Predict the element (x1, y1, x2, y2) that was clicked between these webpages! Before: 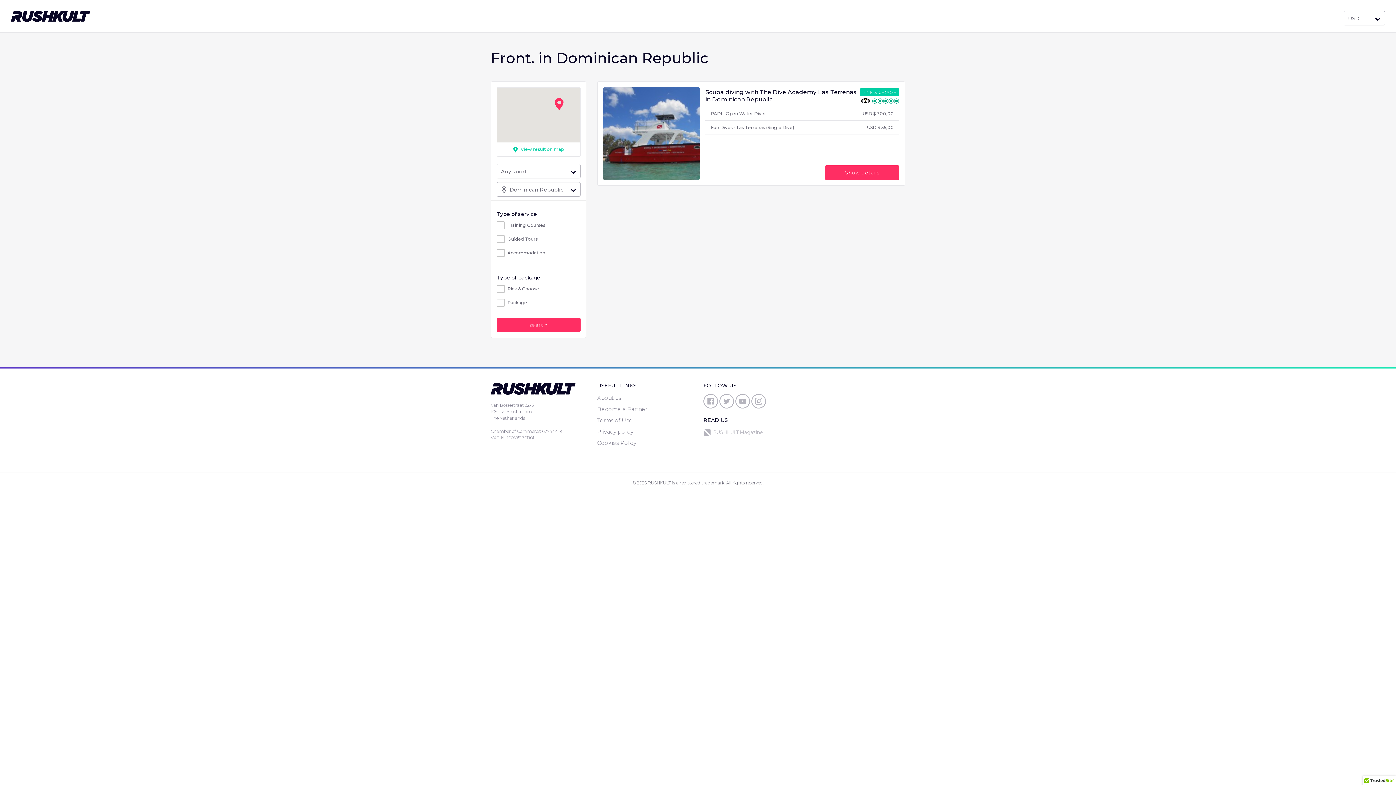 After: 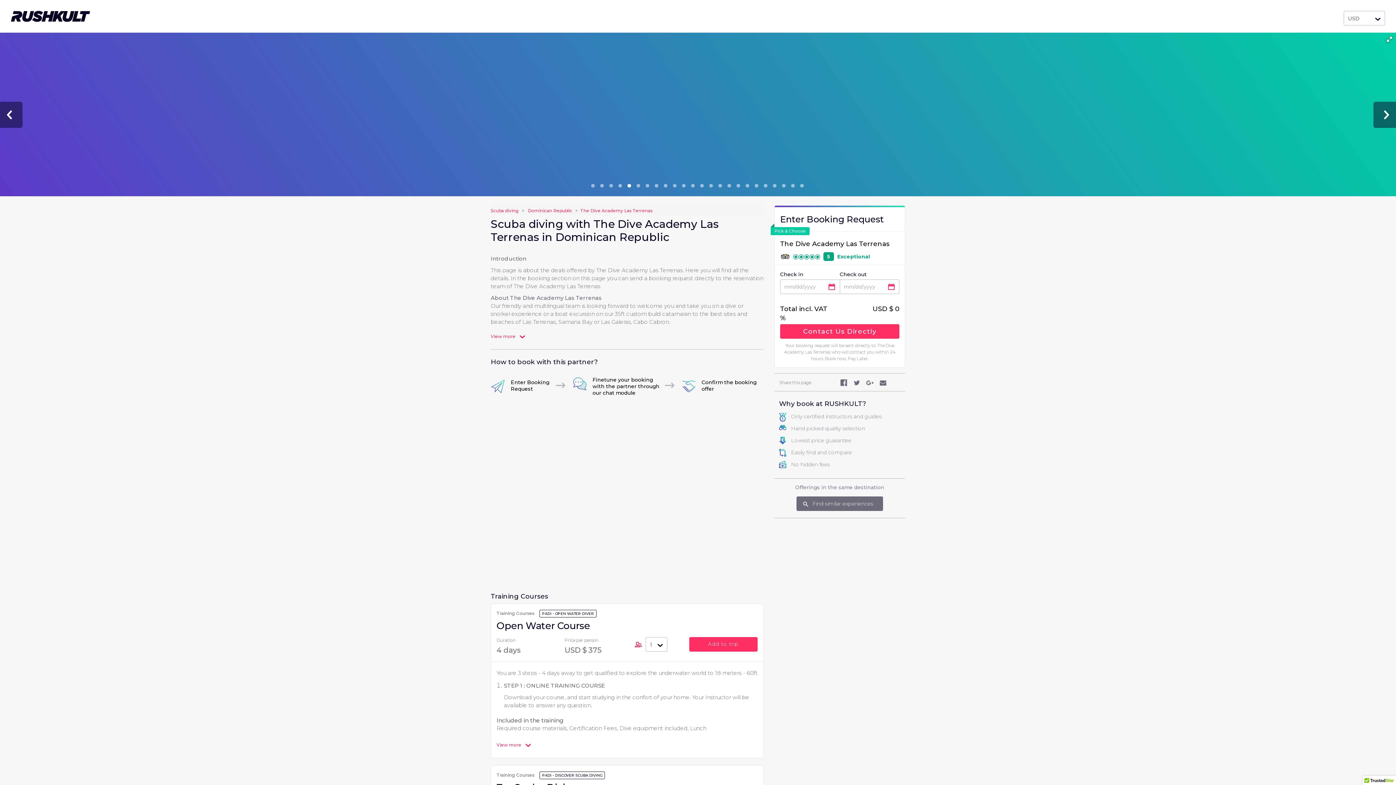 Action: label: Scuba diving with The Dive Academy Las Terrenas in Dominican Republic
PICK & CHOOSE

     
PADI - Open Water Diver
USD $ 300,00
Fun Dives - Las Terrenas (Single Dive)
USD $ 55,00
Show details bbox: (597, 81, 905, 185)